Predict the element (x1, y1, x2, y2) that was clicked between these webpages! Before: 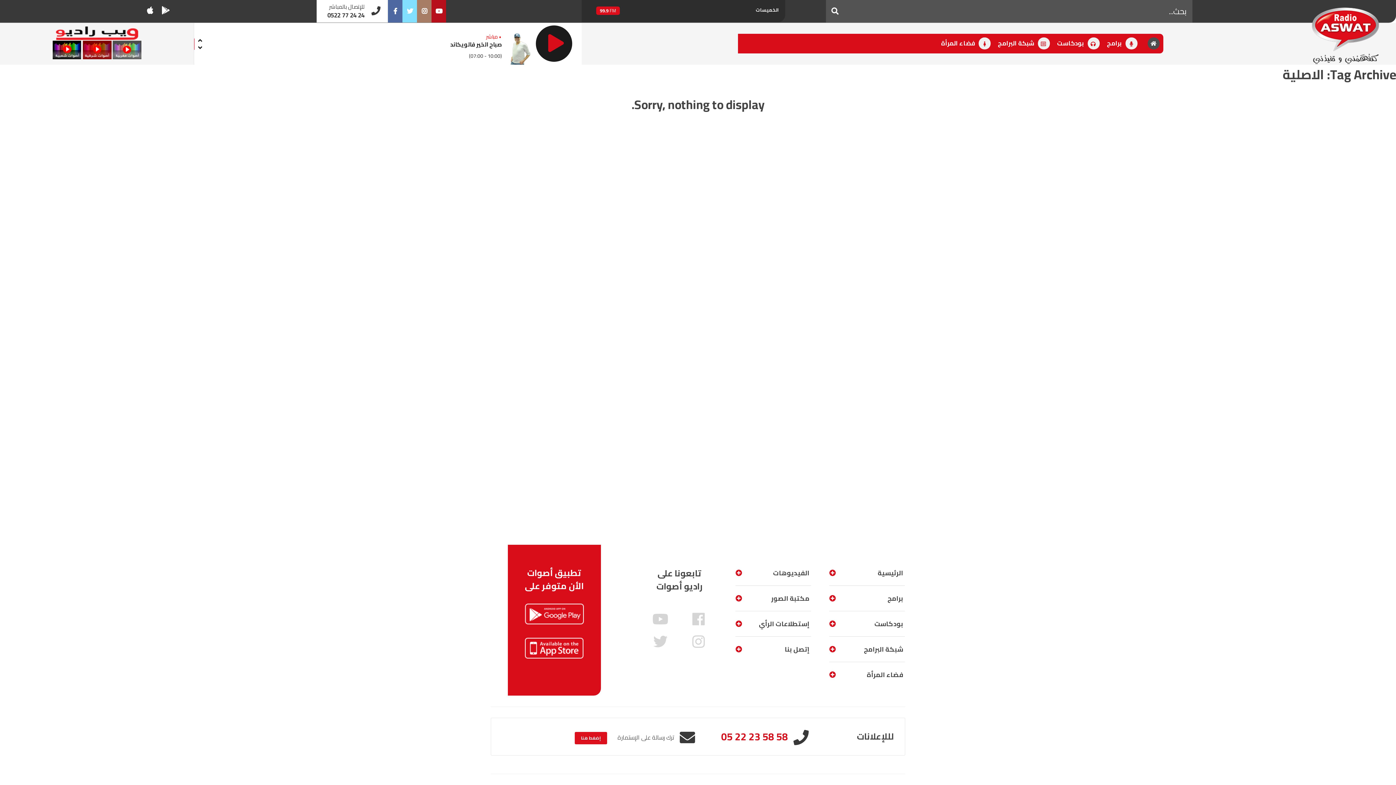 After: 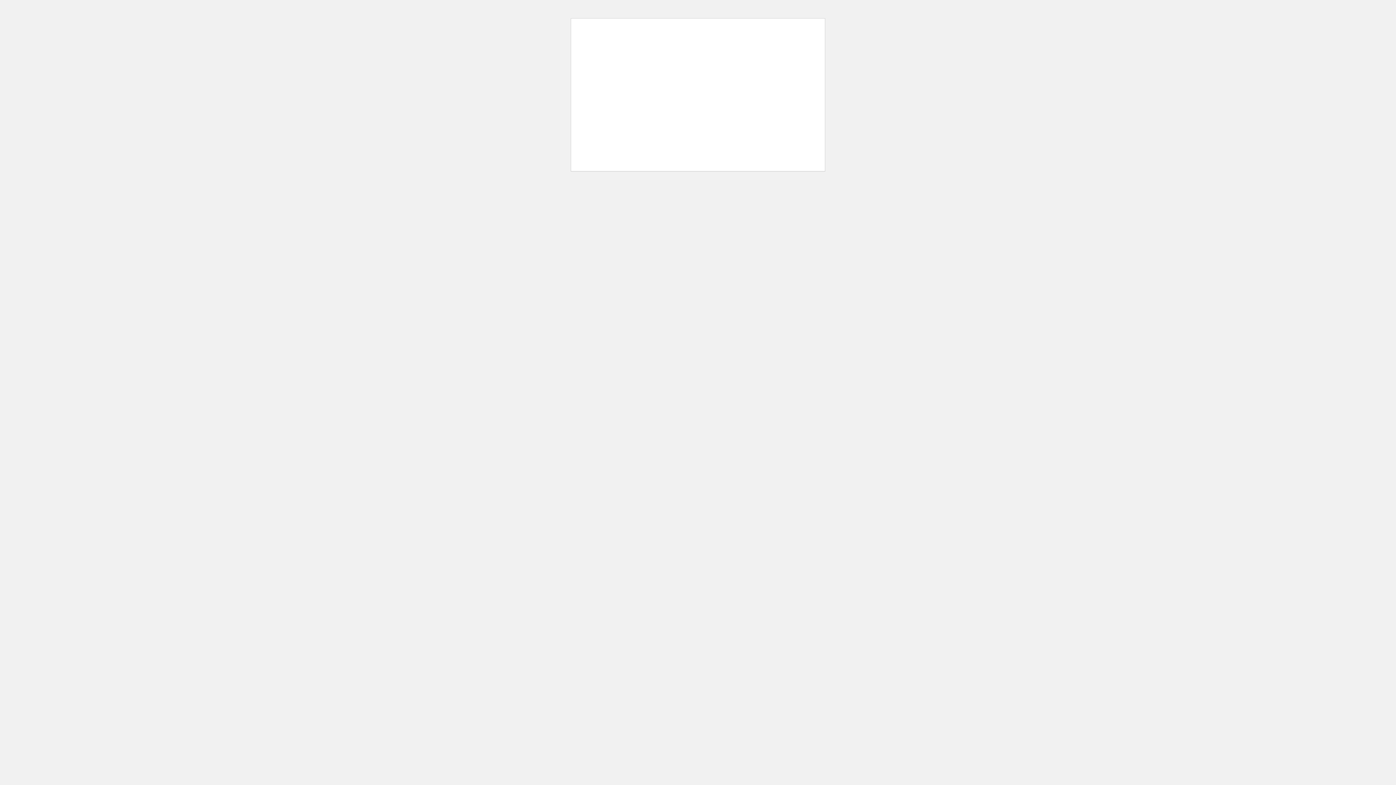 Action: label: برامج bbox: (887, 587, 903, 609)